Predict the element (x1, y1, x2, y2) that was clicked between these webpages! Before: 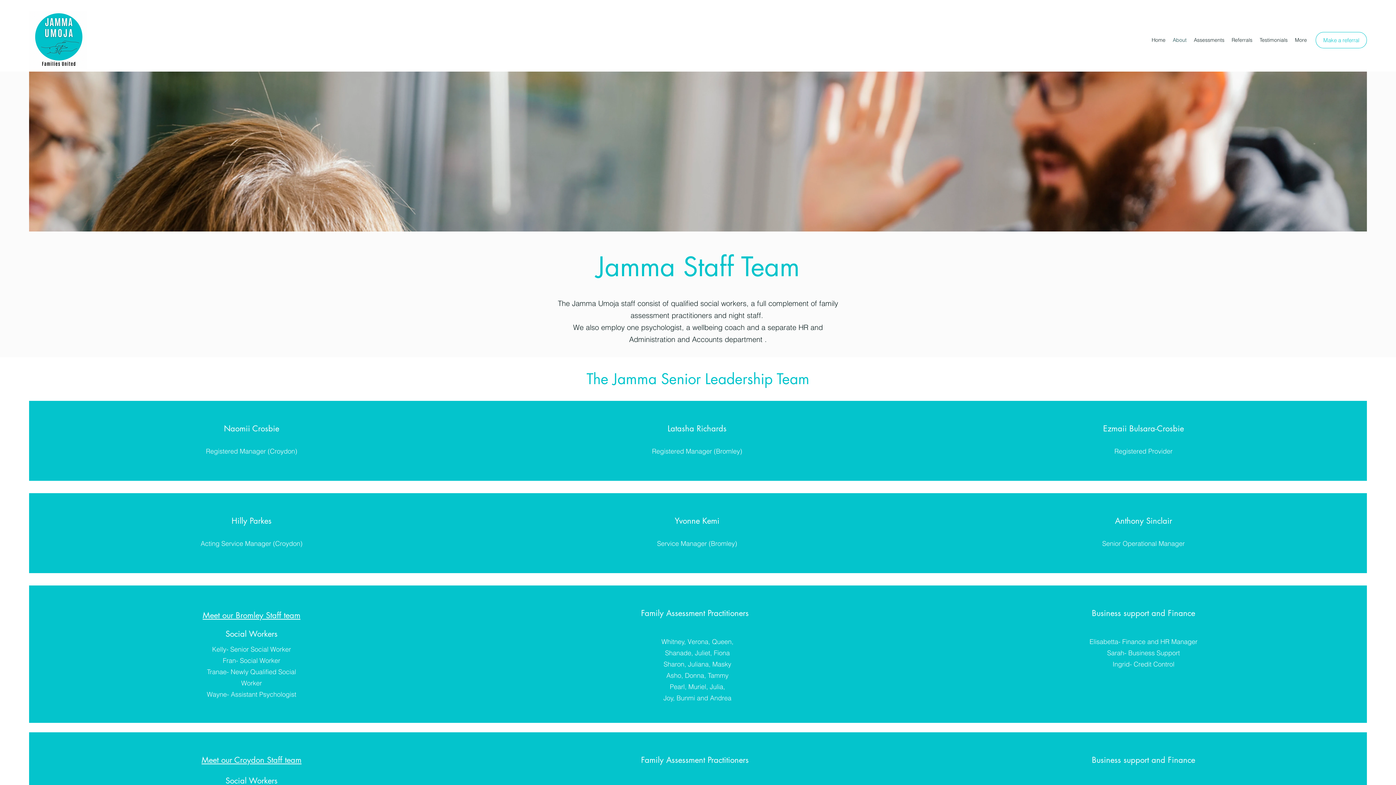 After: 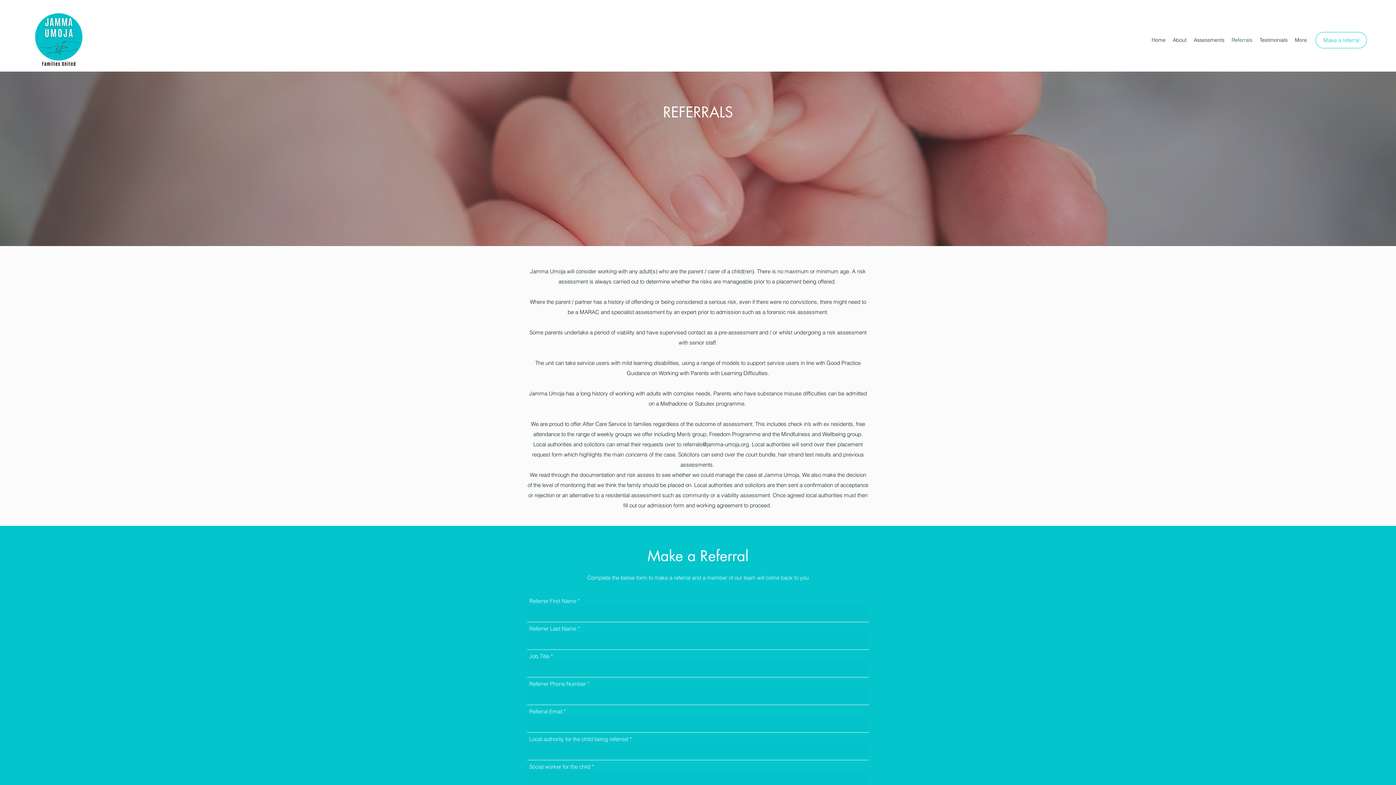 Action: label: Referrals bbox: (1228, 34, 1256, 45)